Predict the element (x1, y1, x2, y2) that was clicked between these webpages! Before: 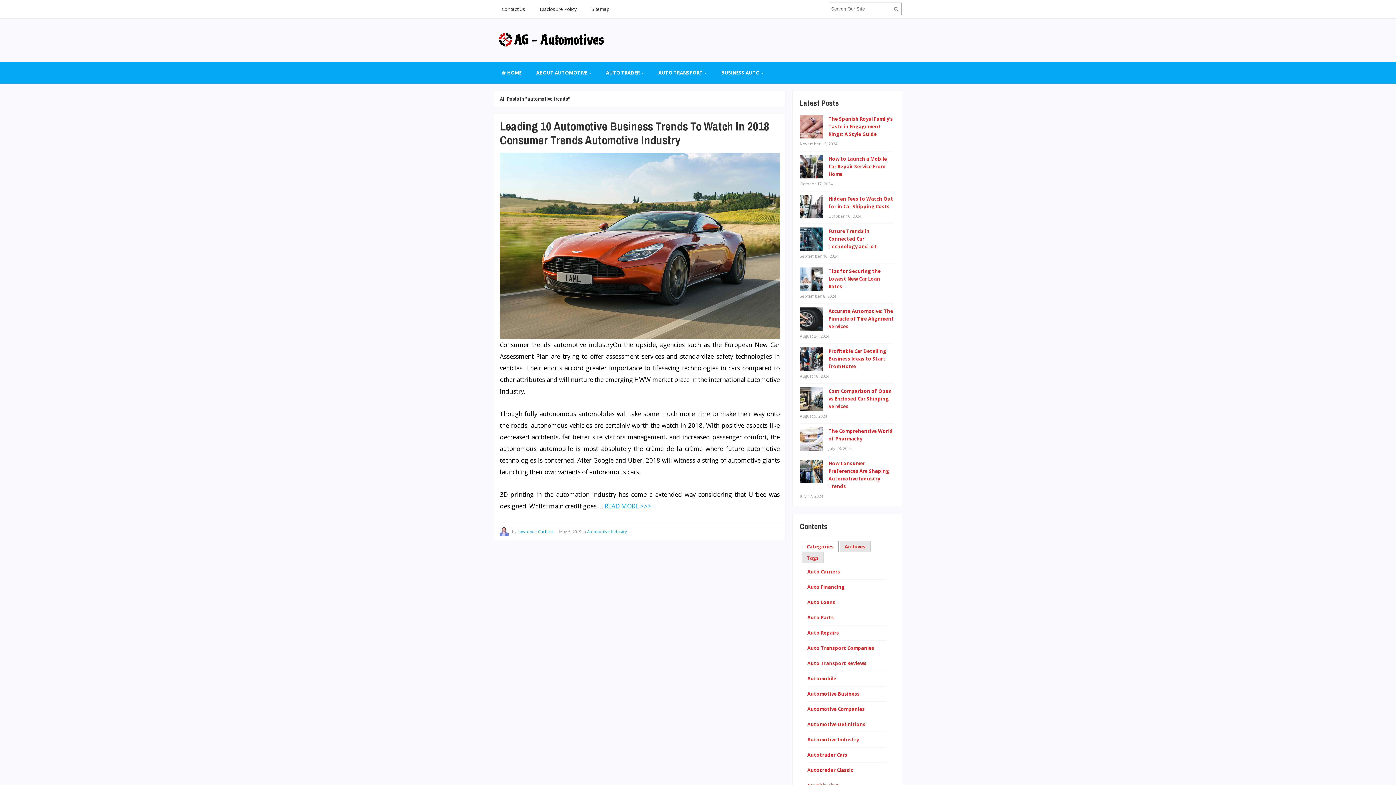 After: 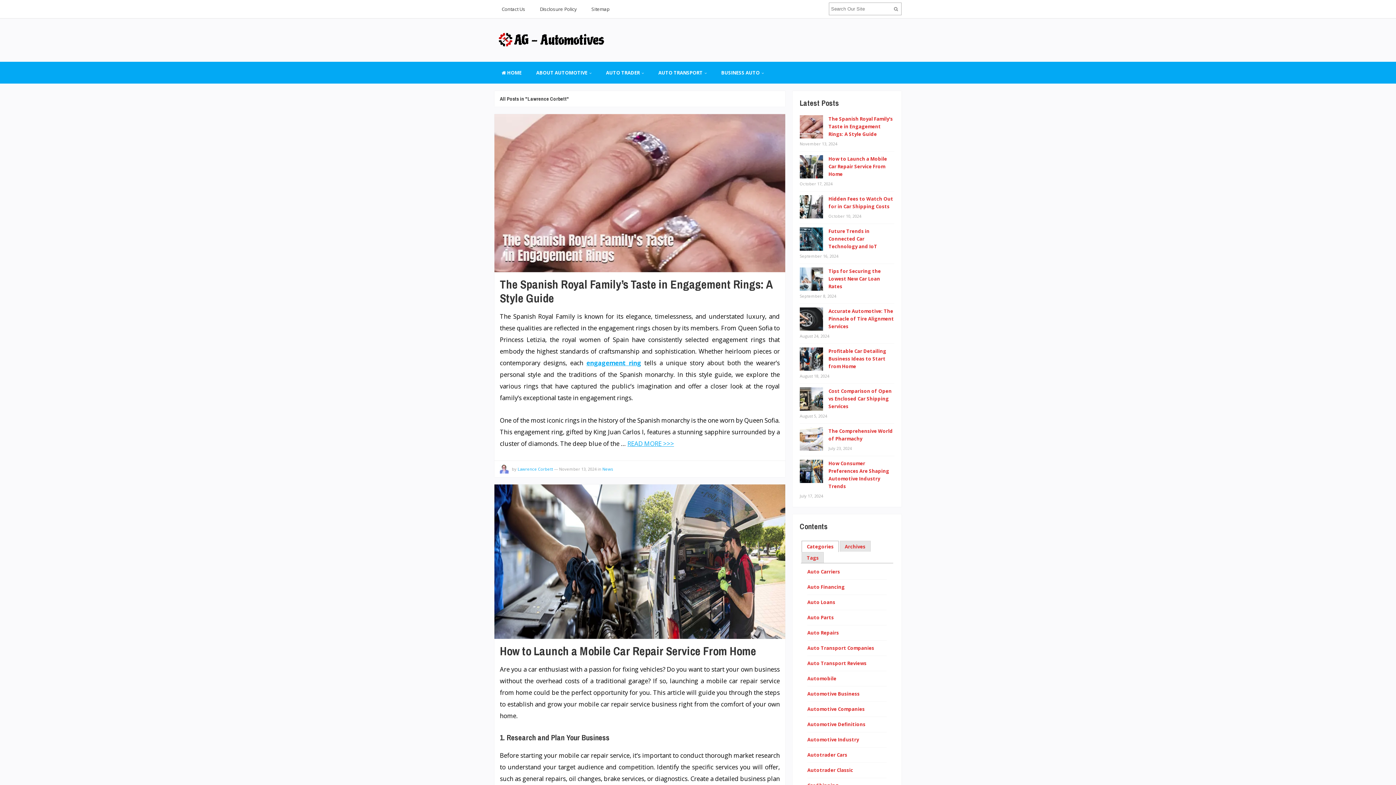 Action: label: Lawrence Corbett bbox: (517, 529, 553, 534)